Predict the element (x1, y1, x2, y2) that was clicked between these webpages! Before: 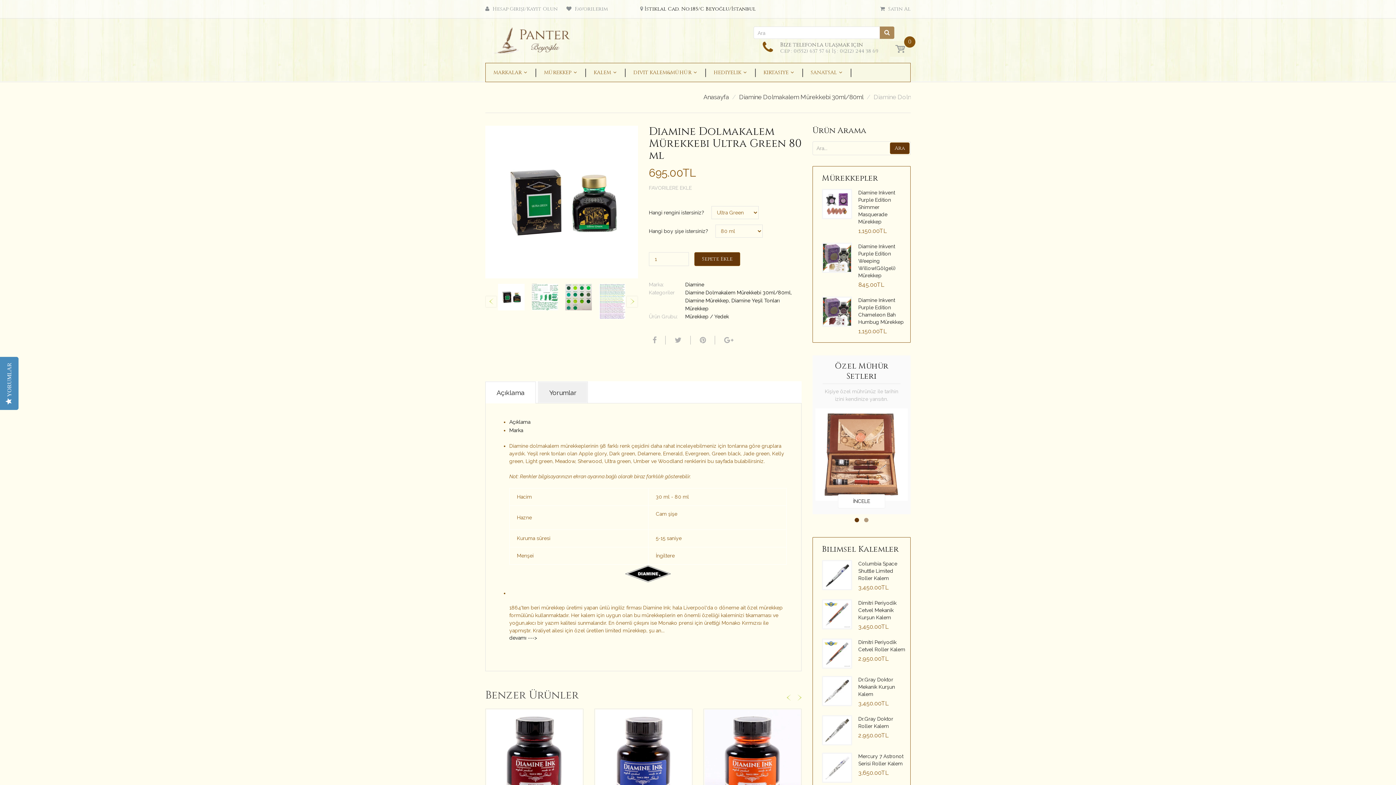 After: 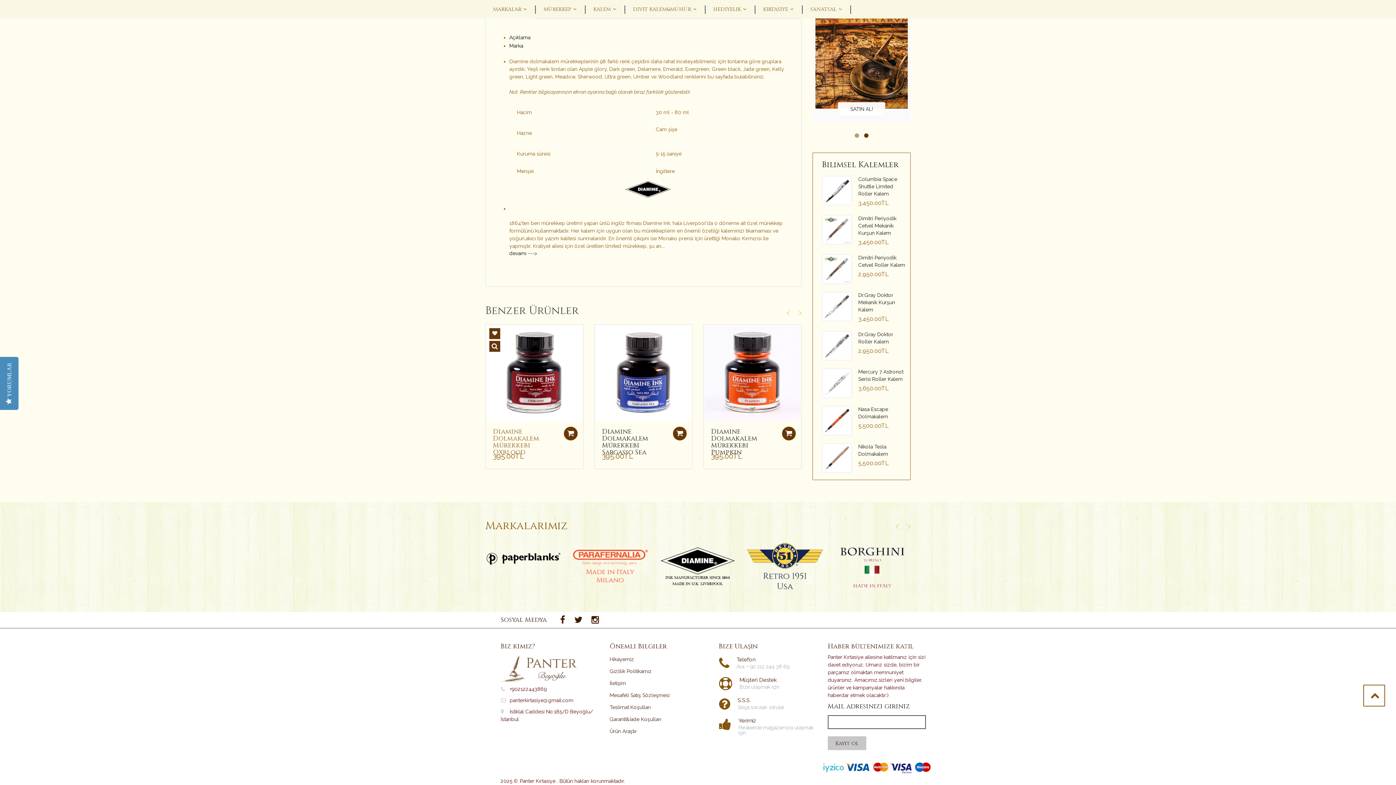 Action: bbox: (509, 427, 523, 433) label: Marka